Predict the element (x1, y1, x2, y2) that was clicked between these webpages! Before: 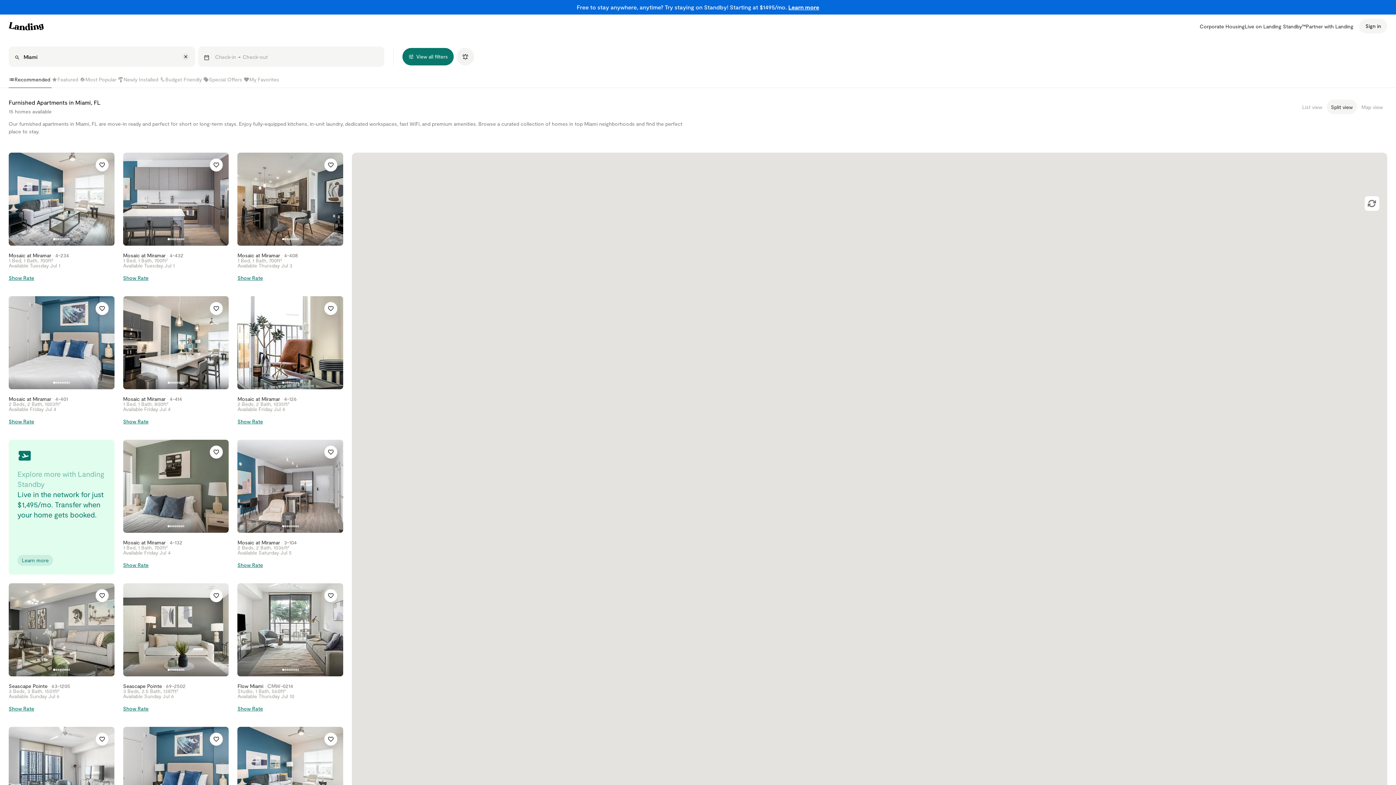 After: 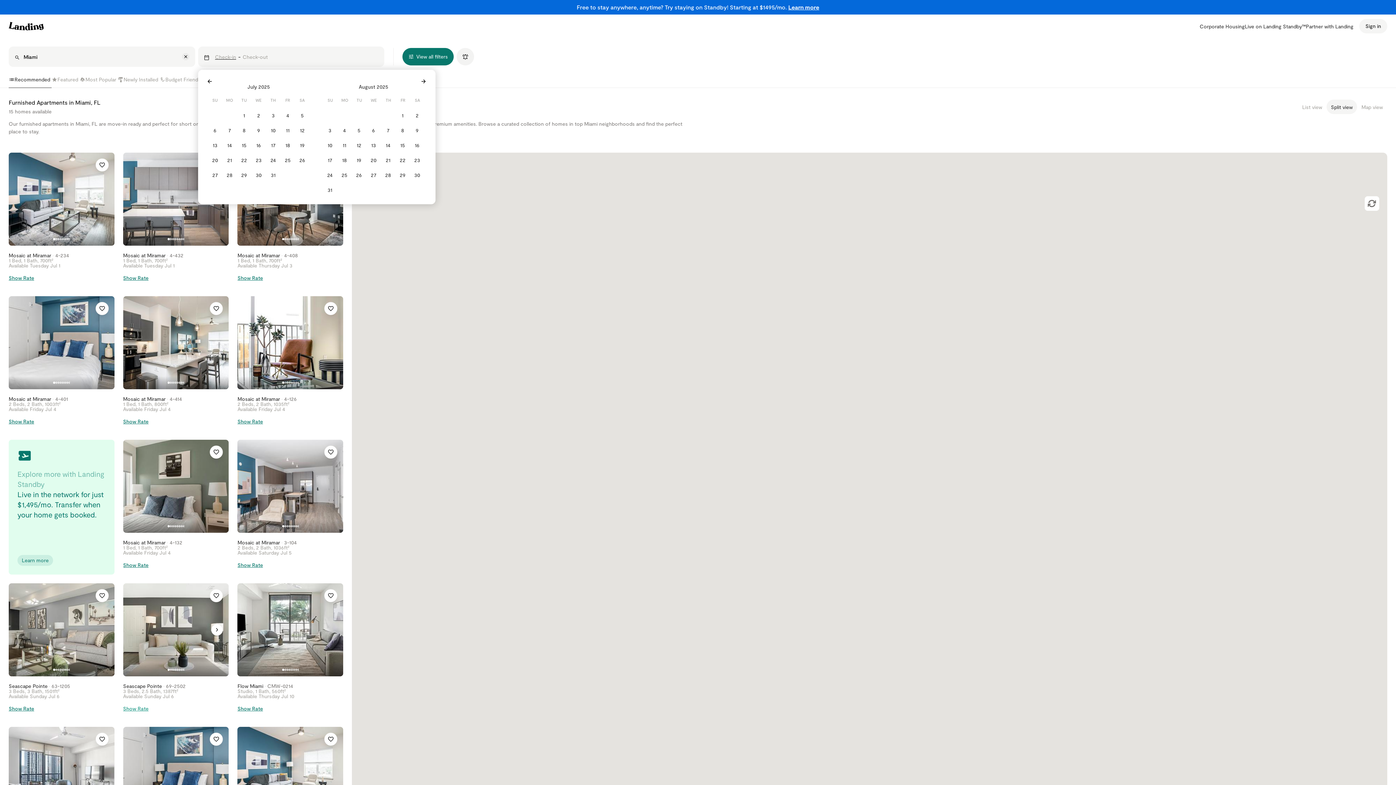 Action: bbox: (123, 705, 148, 712) label: Show Rate